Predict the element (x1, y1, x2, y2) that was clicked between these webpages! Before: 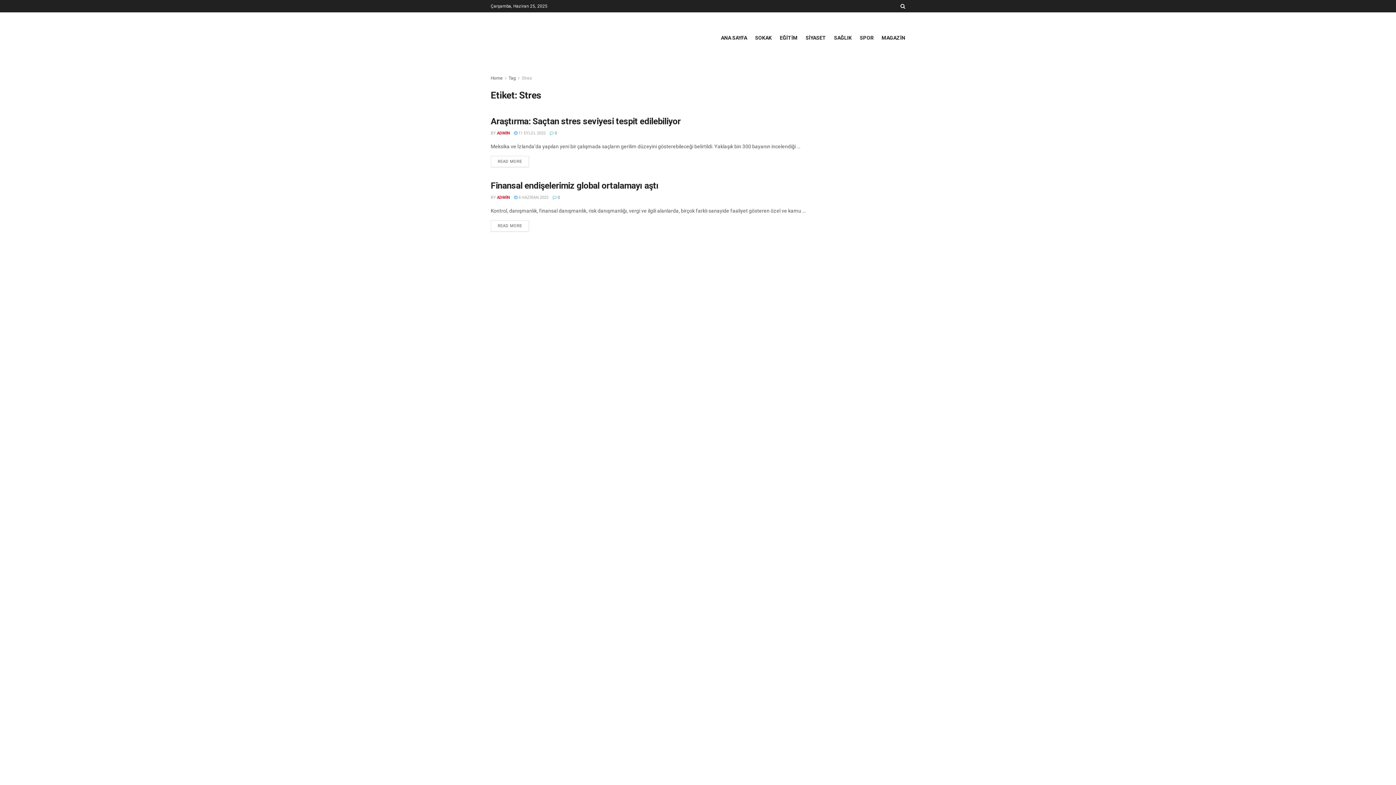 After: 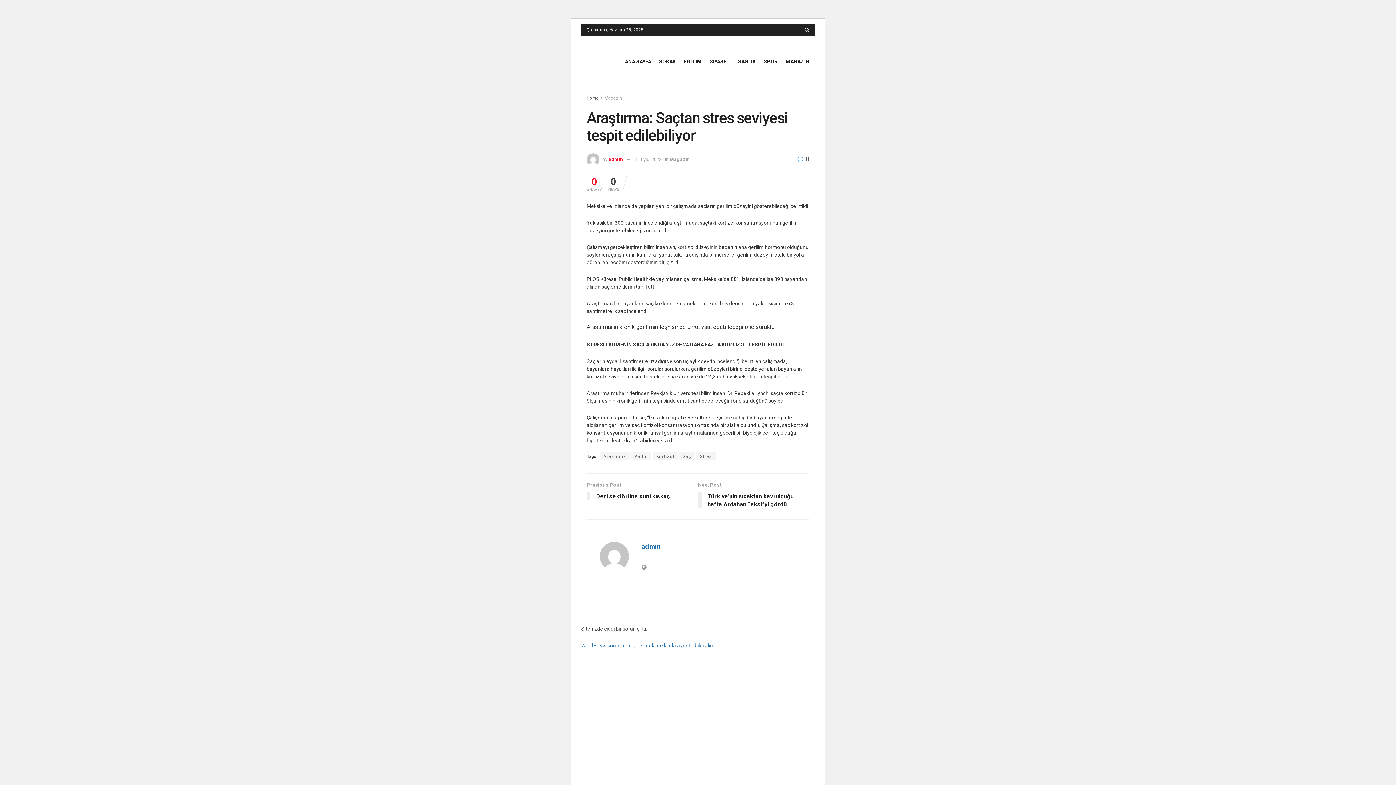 Action: label:  11 EYLÜL 2022 bbox: (514, 130, 545, 135)